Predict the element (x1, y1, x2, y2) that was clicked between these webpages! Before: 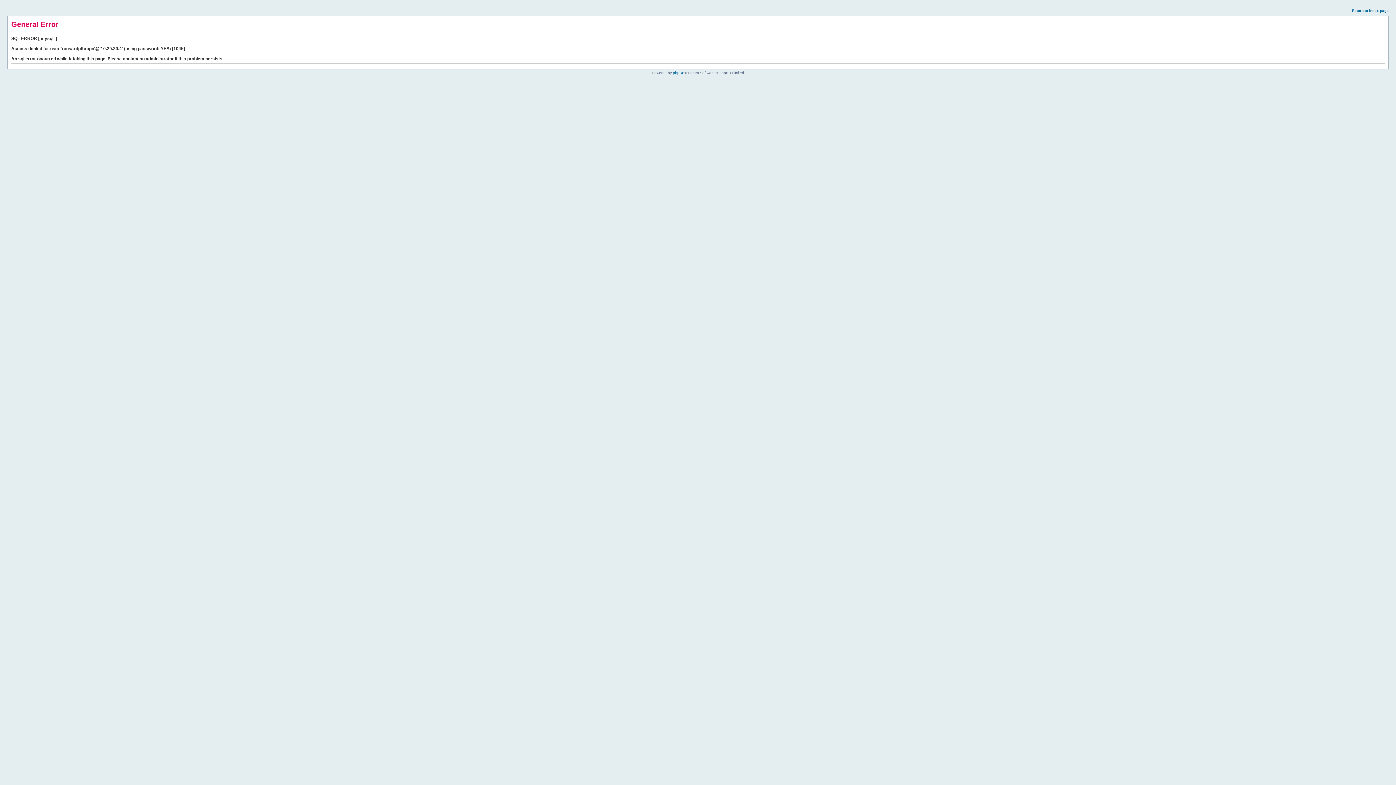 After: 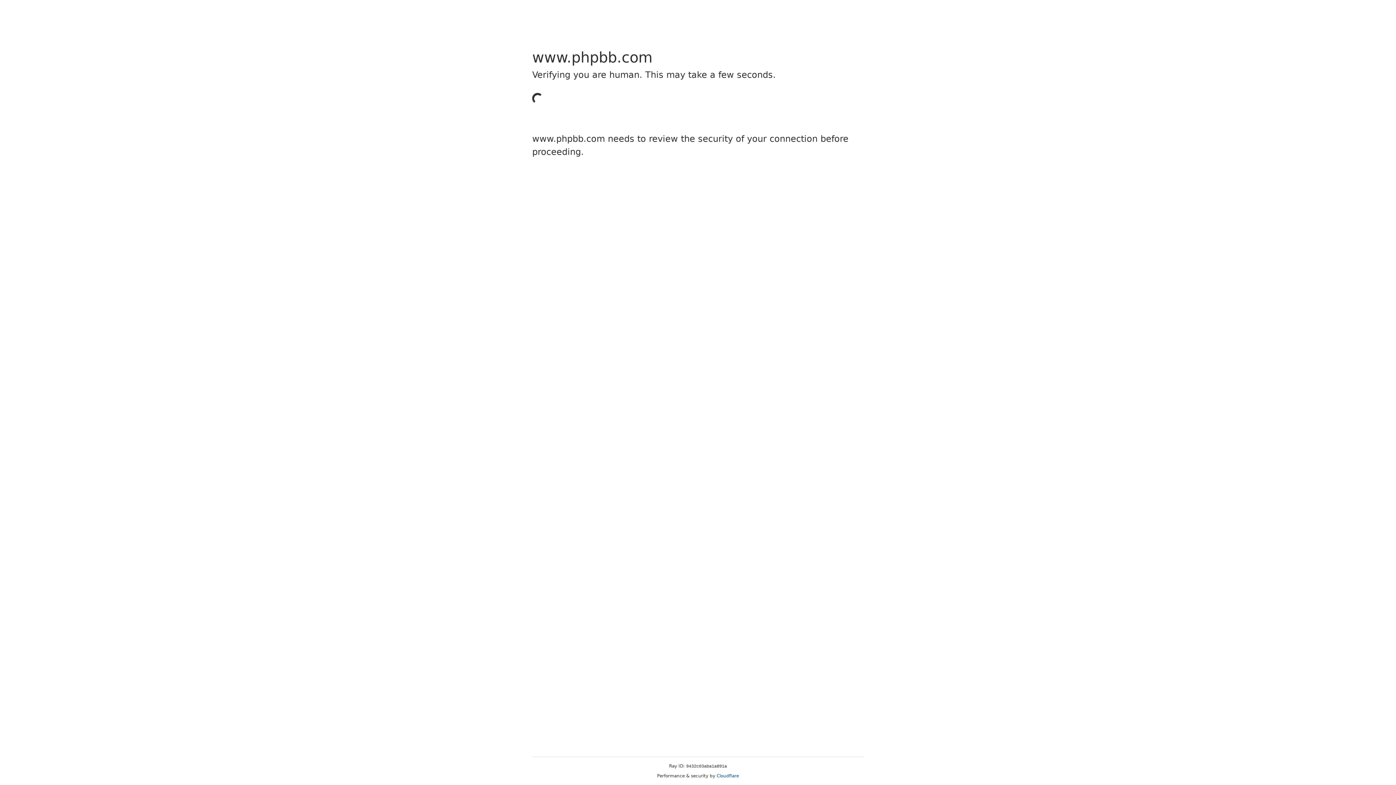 Action: label: phpBB bbox: (673, 70, 684, 74)